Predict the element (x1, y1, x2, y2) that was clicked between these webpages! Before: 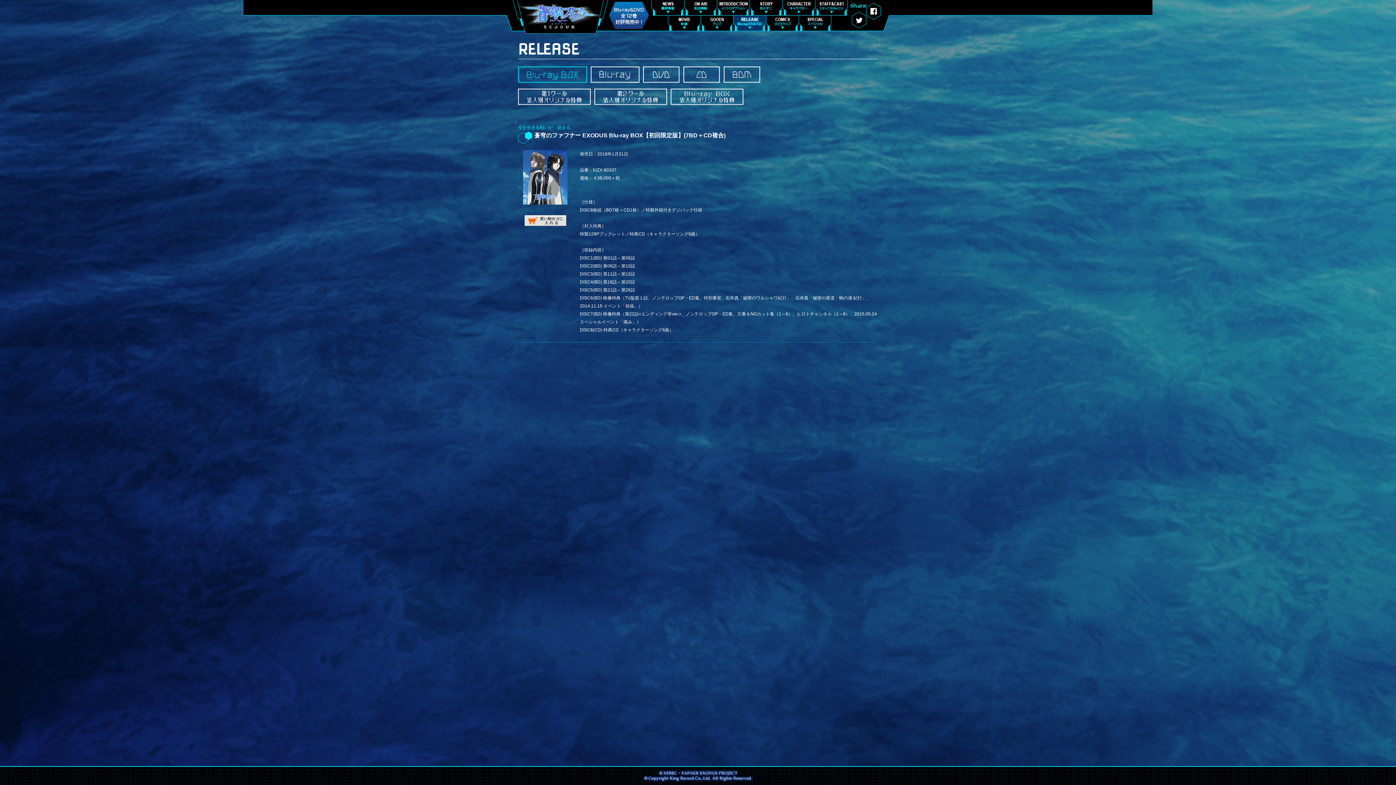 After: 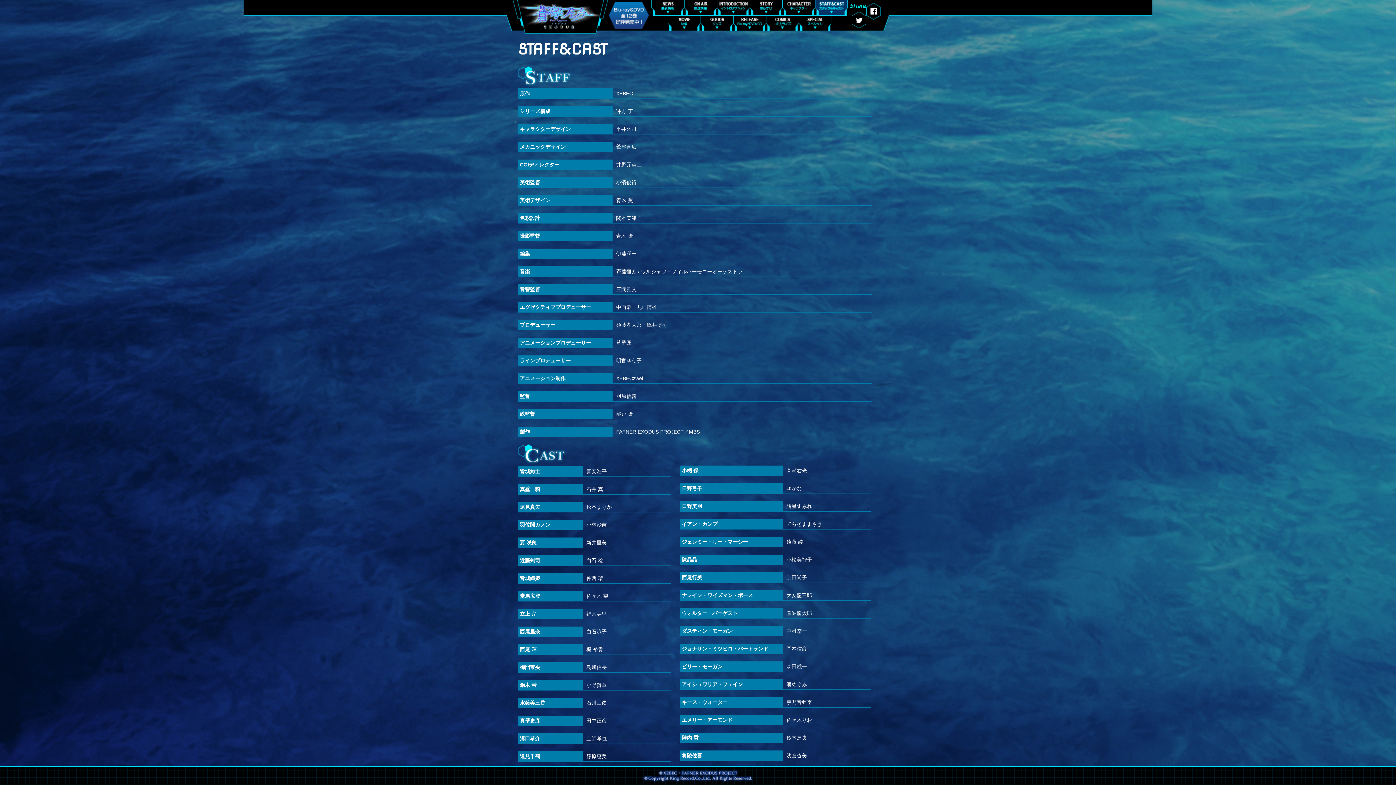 Action: bbox: (815, 11, 848, 16)